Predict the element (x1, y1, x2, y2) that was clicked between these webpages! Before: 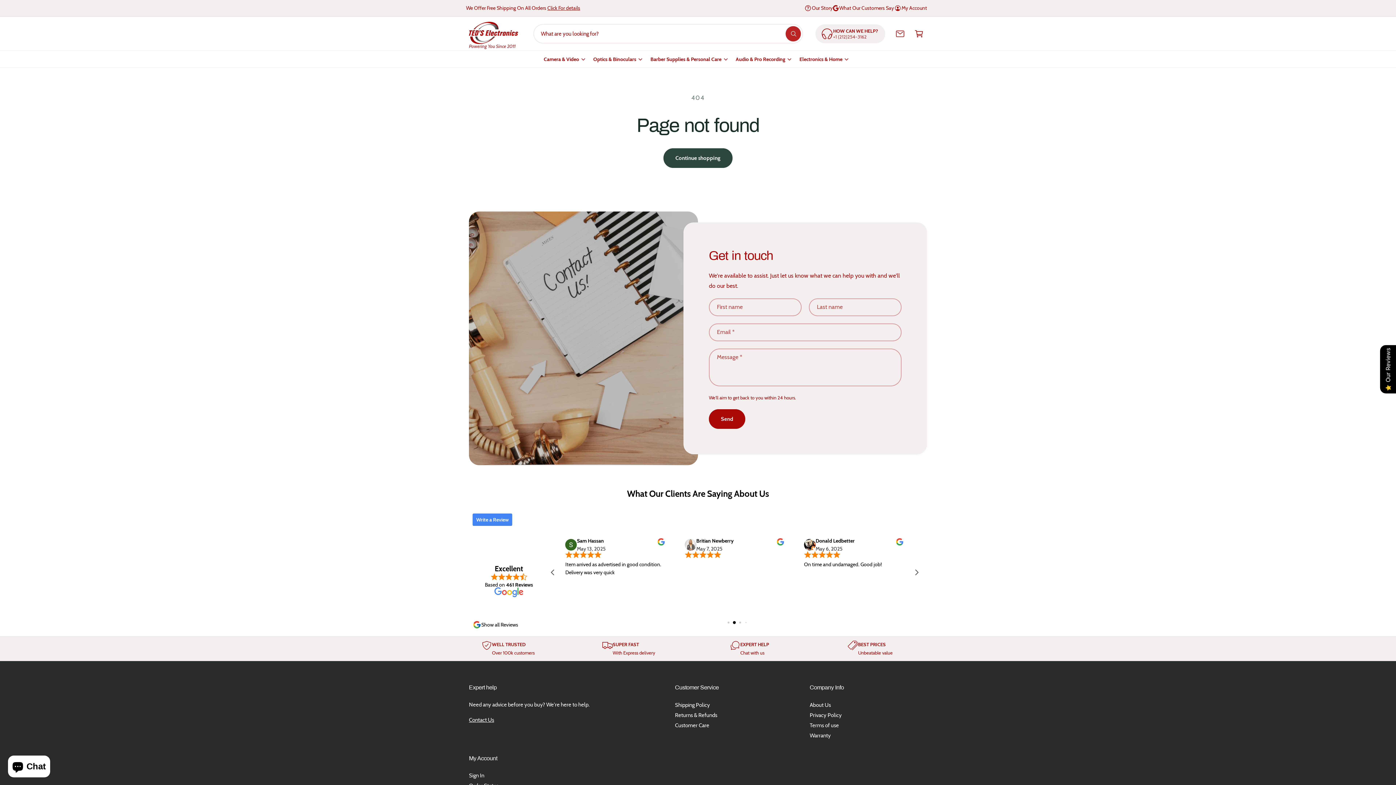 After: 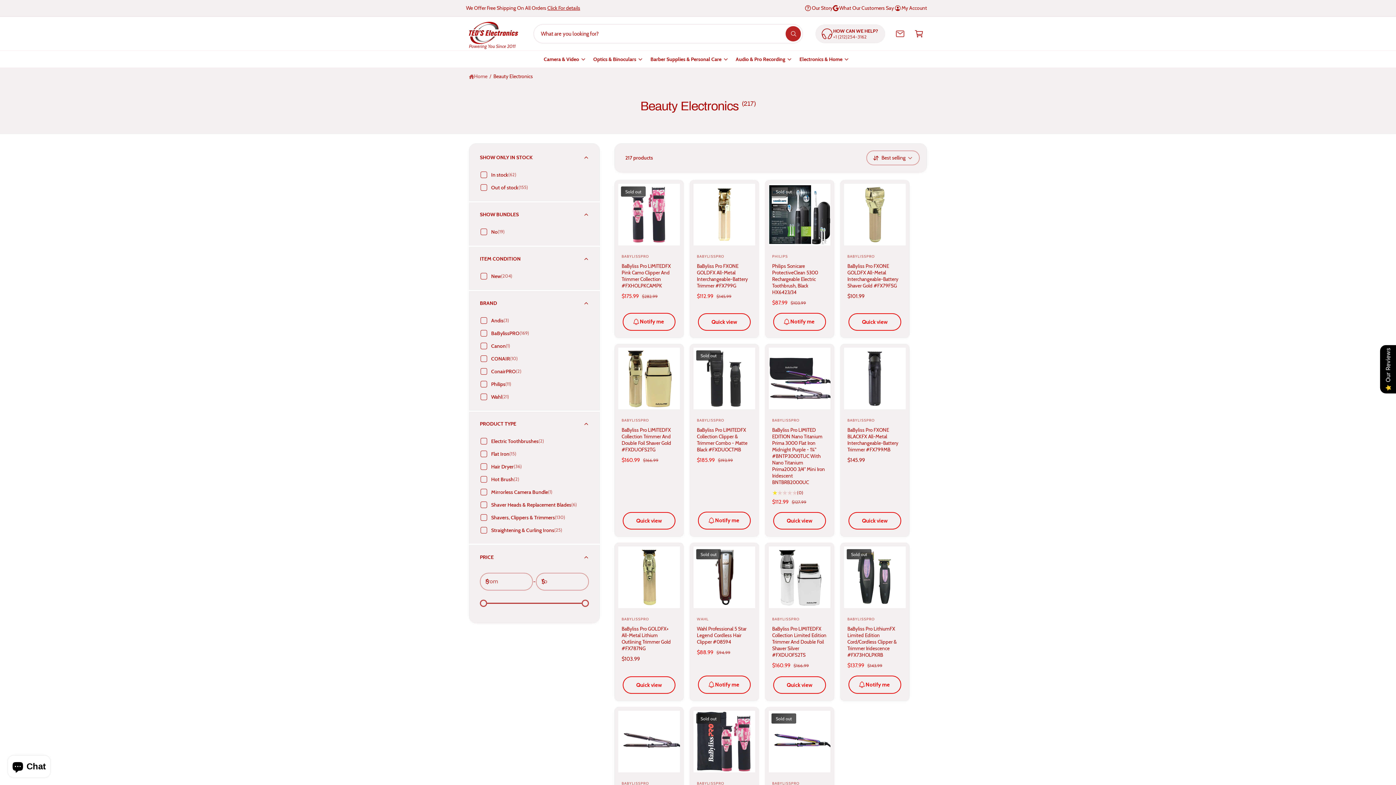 Action: label: Barber Supplies & Personal Care bbox: (646, 50, 731, 67)